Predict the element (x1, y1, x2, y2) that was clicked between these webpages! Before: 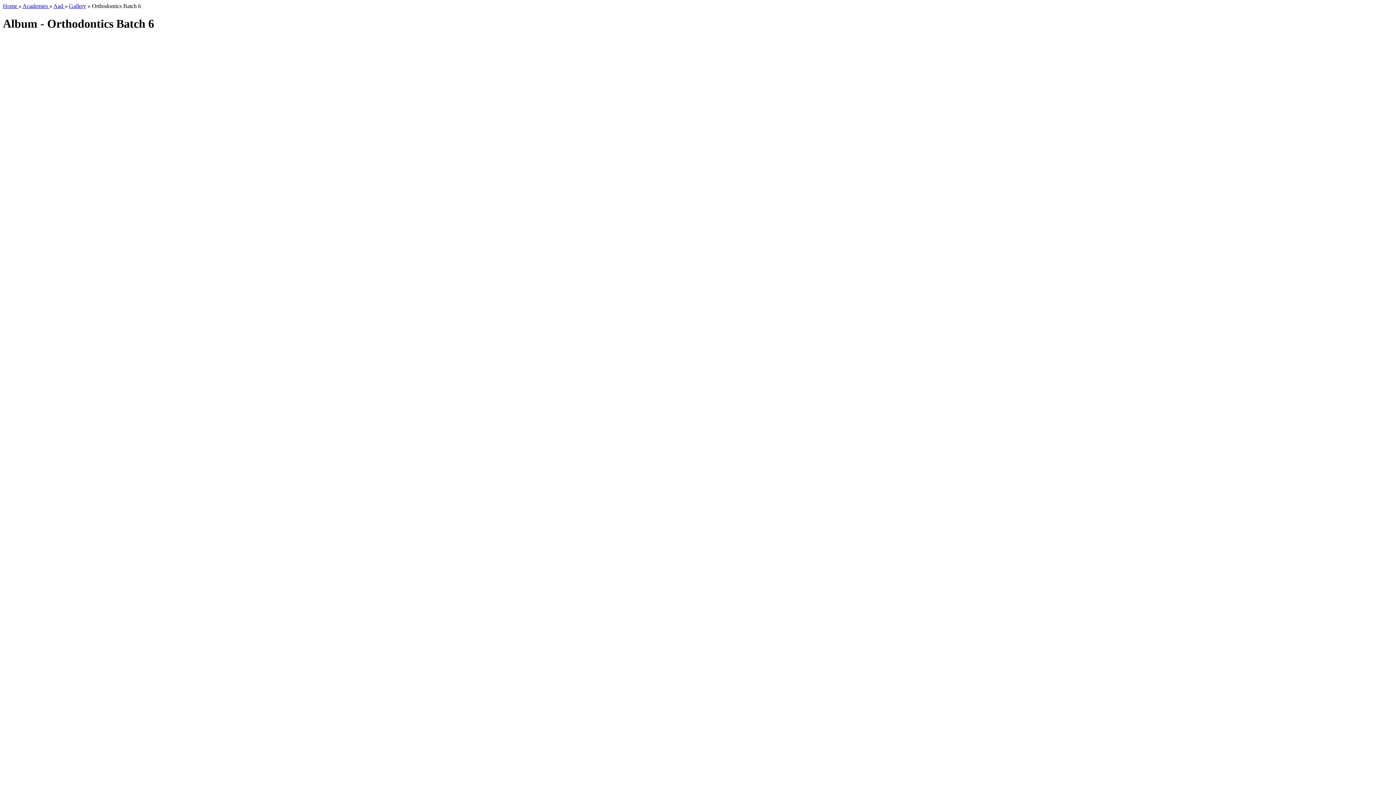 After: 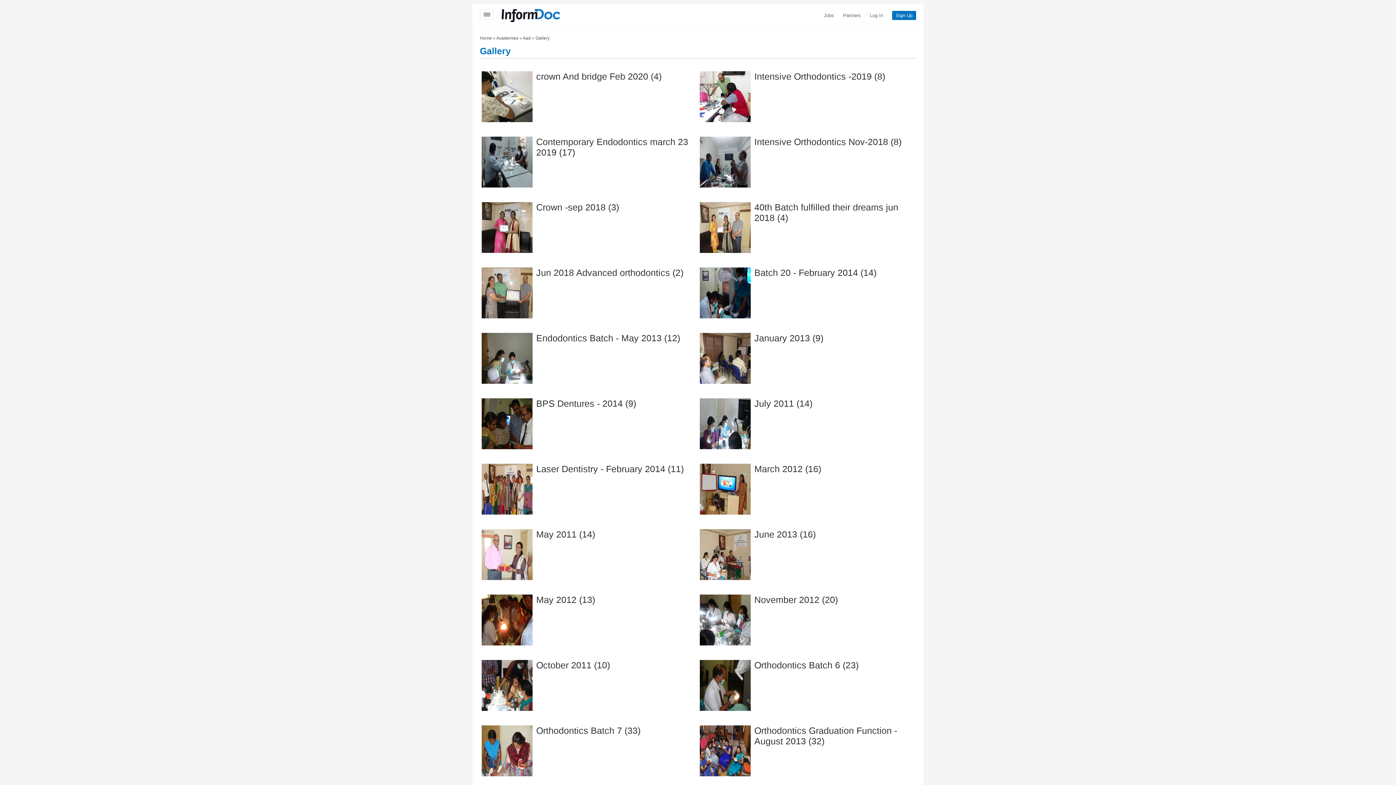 Action: bbox: (69, 2, 86, 9) label: Gallery